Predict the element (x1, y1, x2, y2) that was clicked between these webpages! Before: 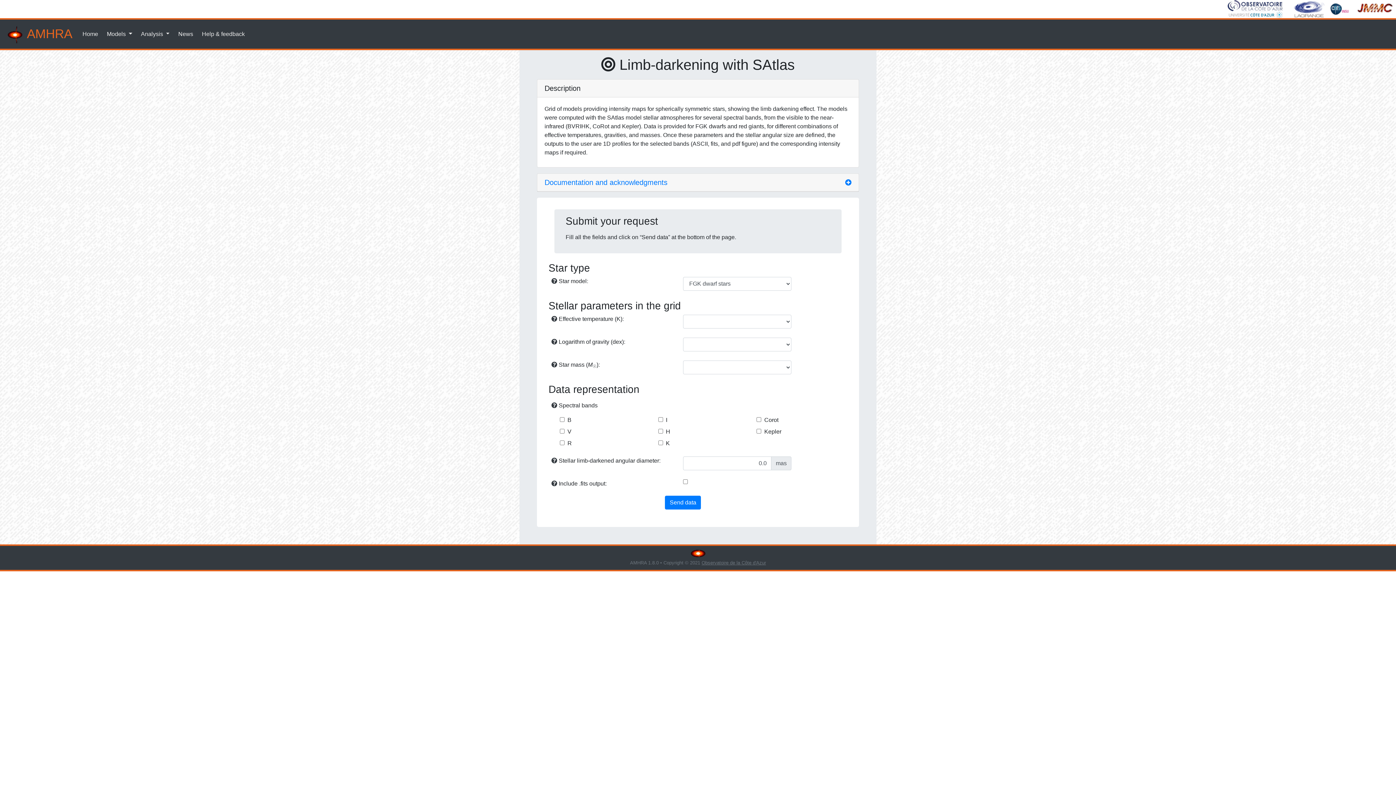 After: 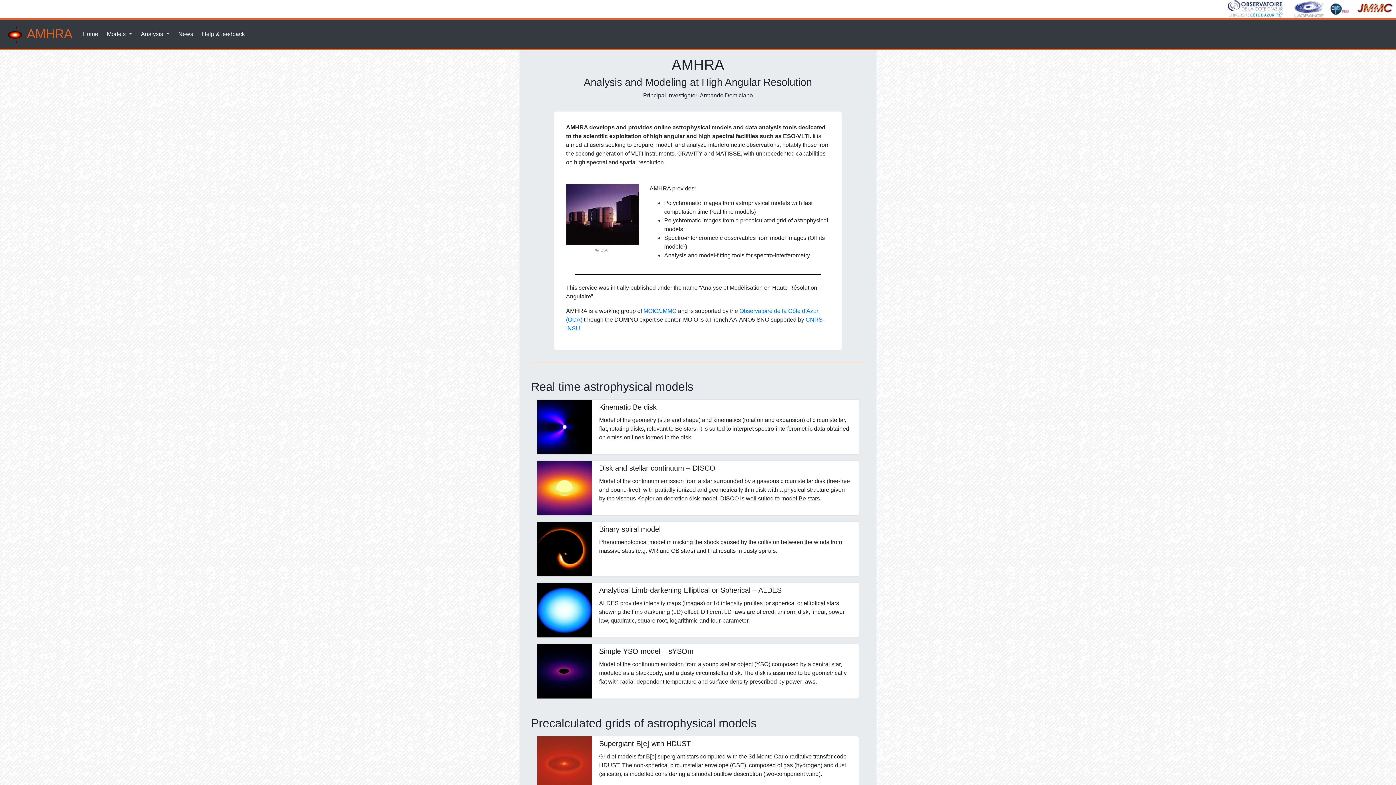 Action: label:  AMHRA bbox: (5, 22, 72, 45)